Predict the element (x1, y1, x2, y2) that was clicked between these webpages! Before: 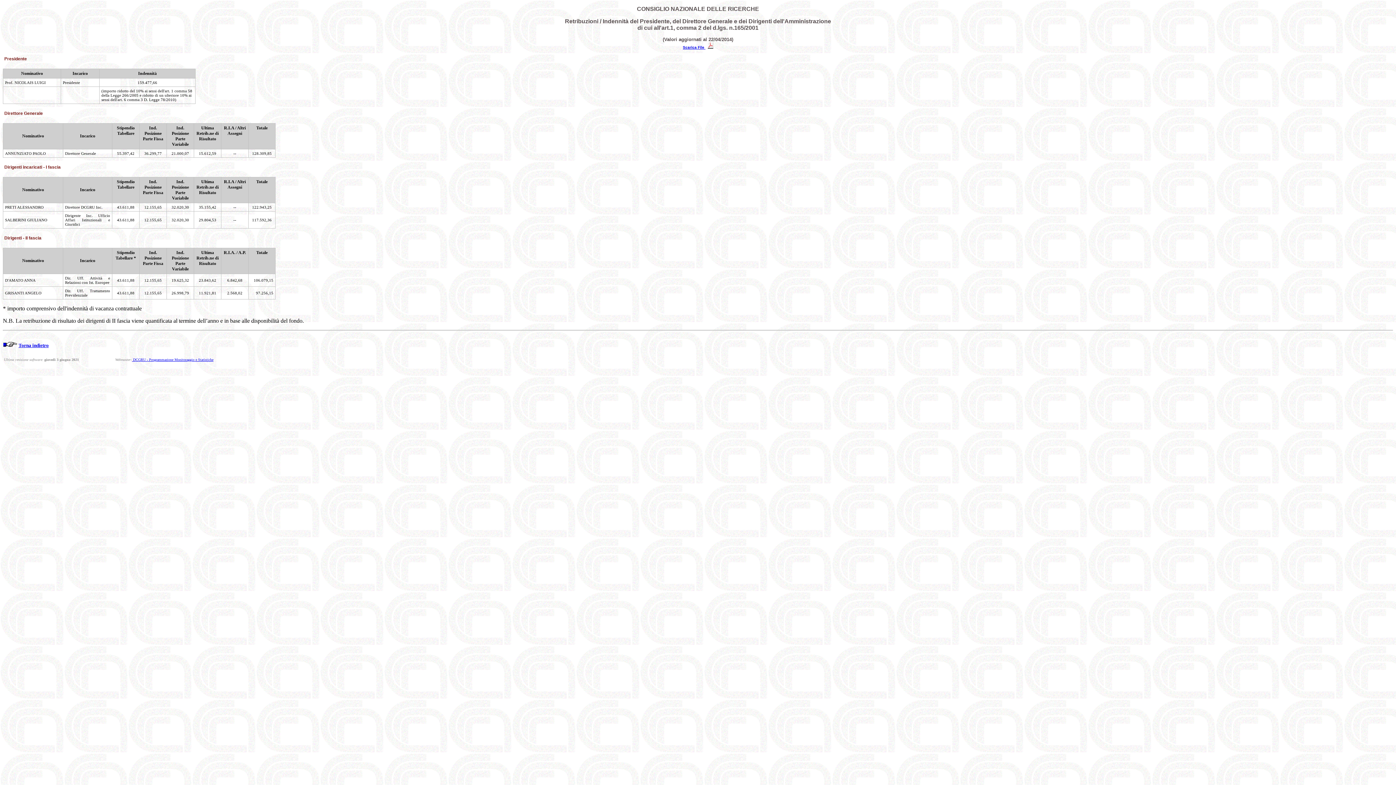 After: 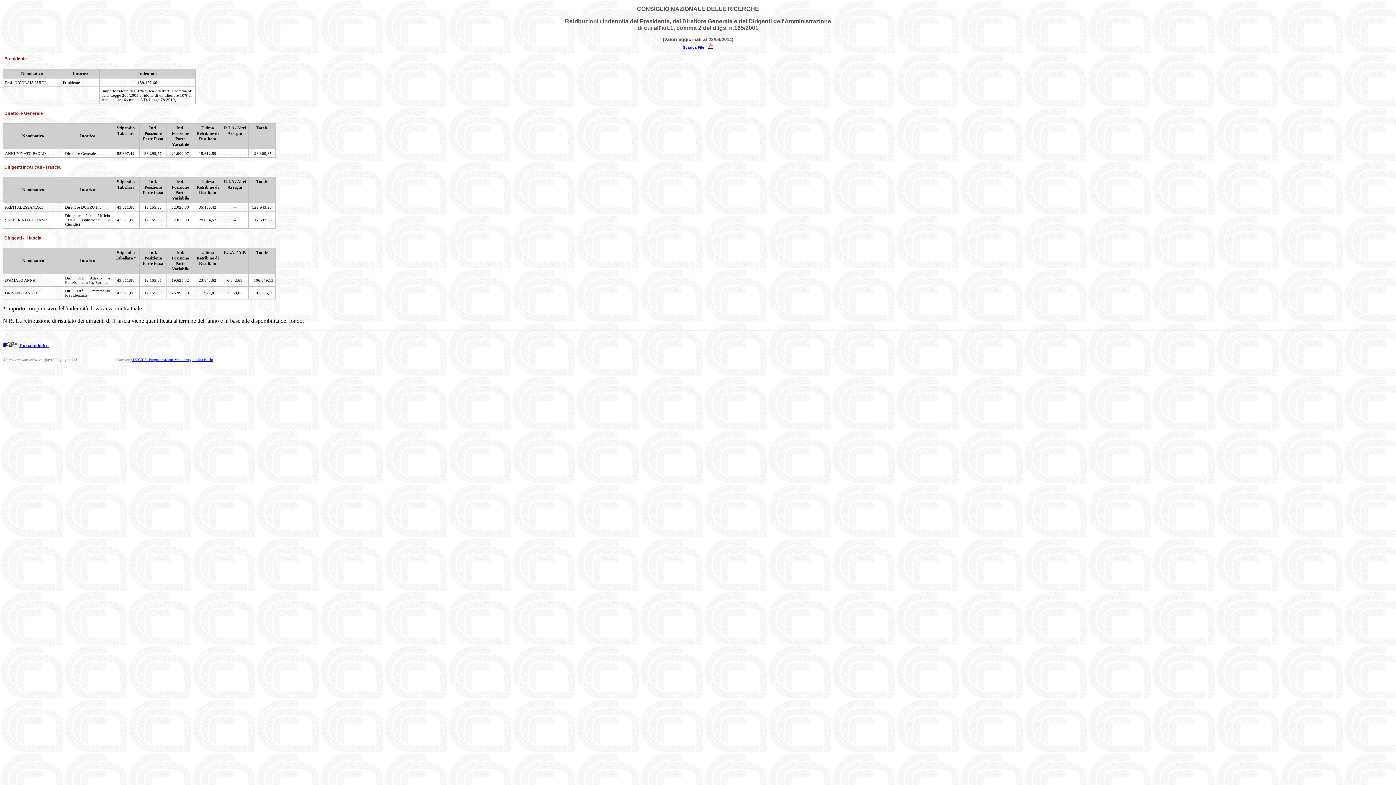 Action: bbox: (132, 357, 213, 361) label:  DCGRU - Programmazione Monitoraggio e Statistiche